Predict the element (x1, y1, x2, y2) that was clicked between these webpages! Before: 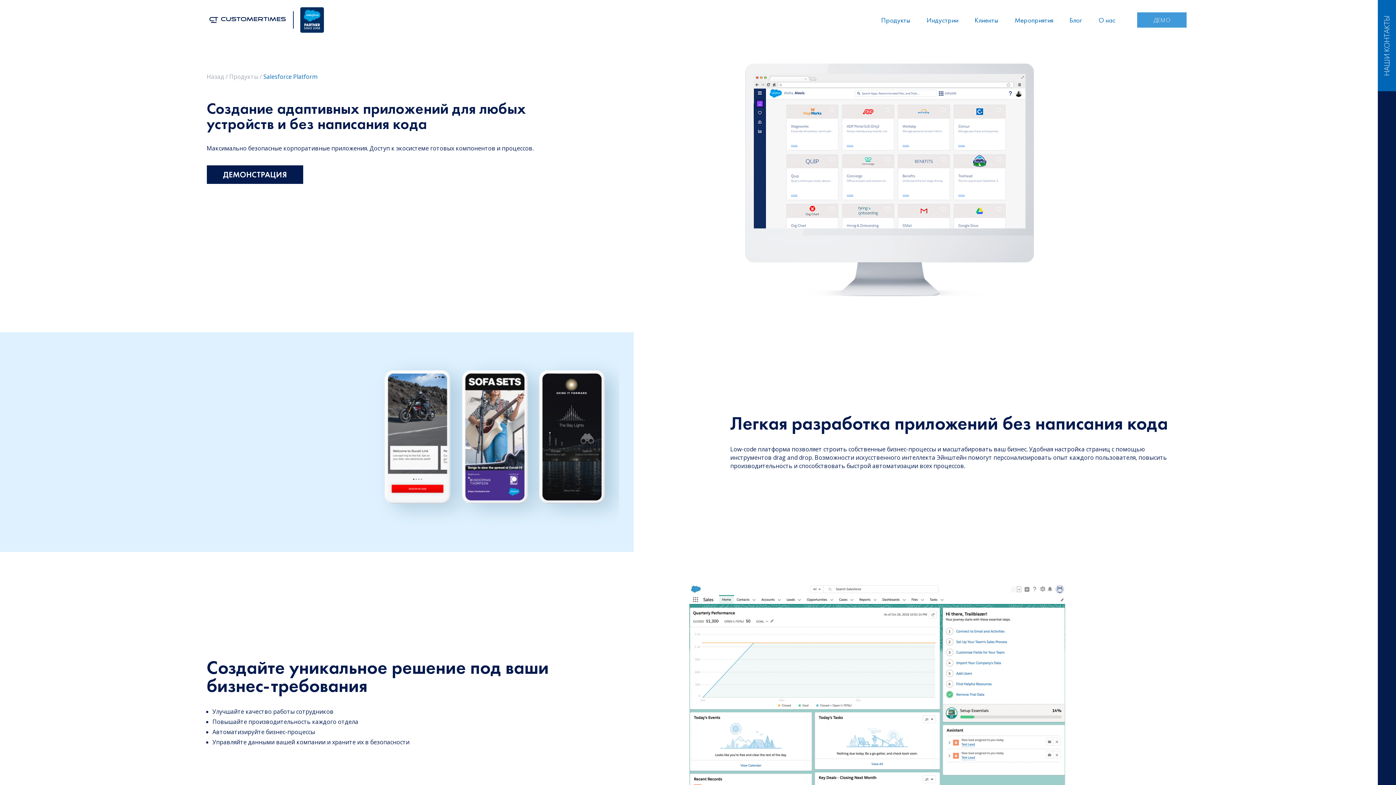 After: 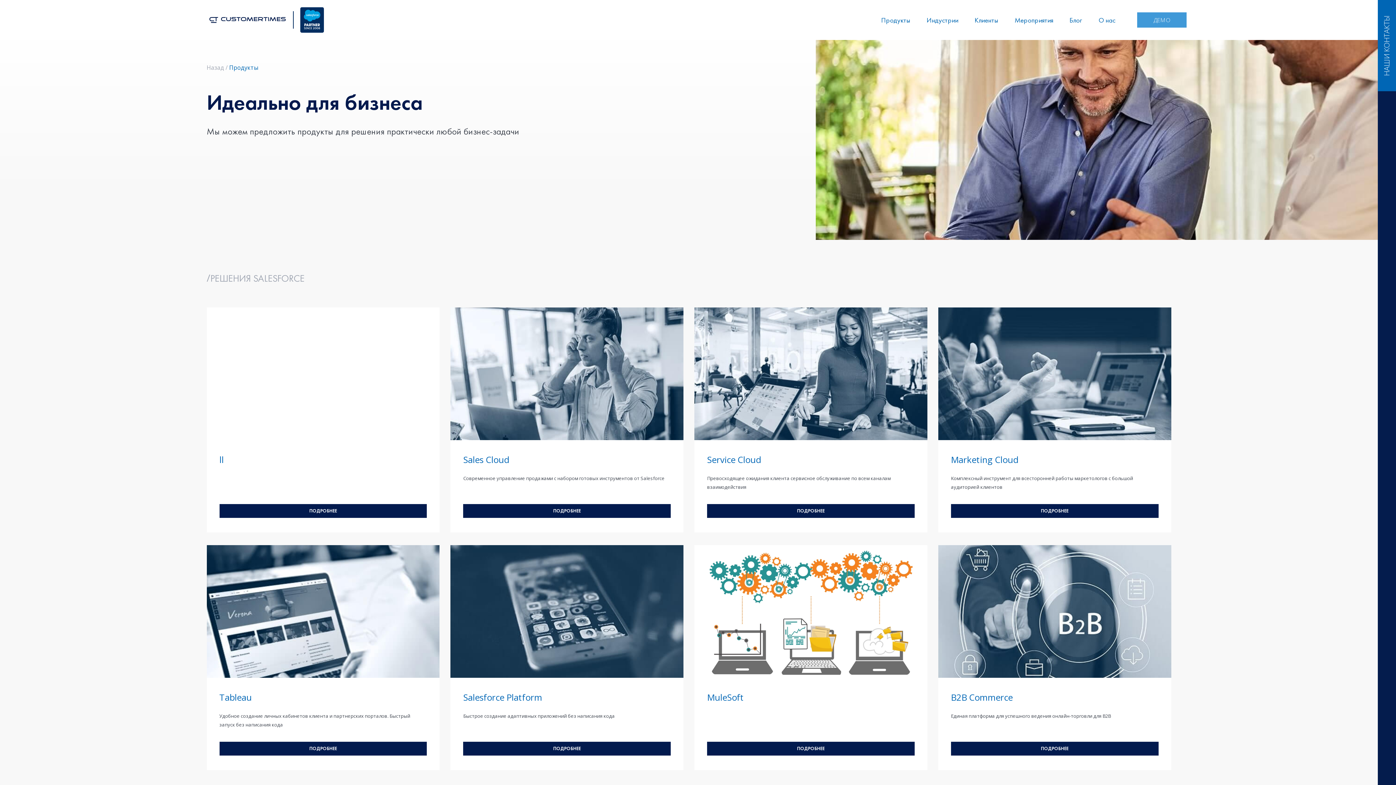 Action: bbox: (881, 15, 910, 24) label: Продукты